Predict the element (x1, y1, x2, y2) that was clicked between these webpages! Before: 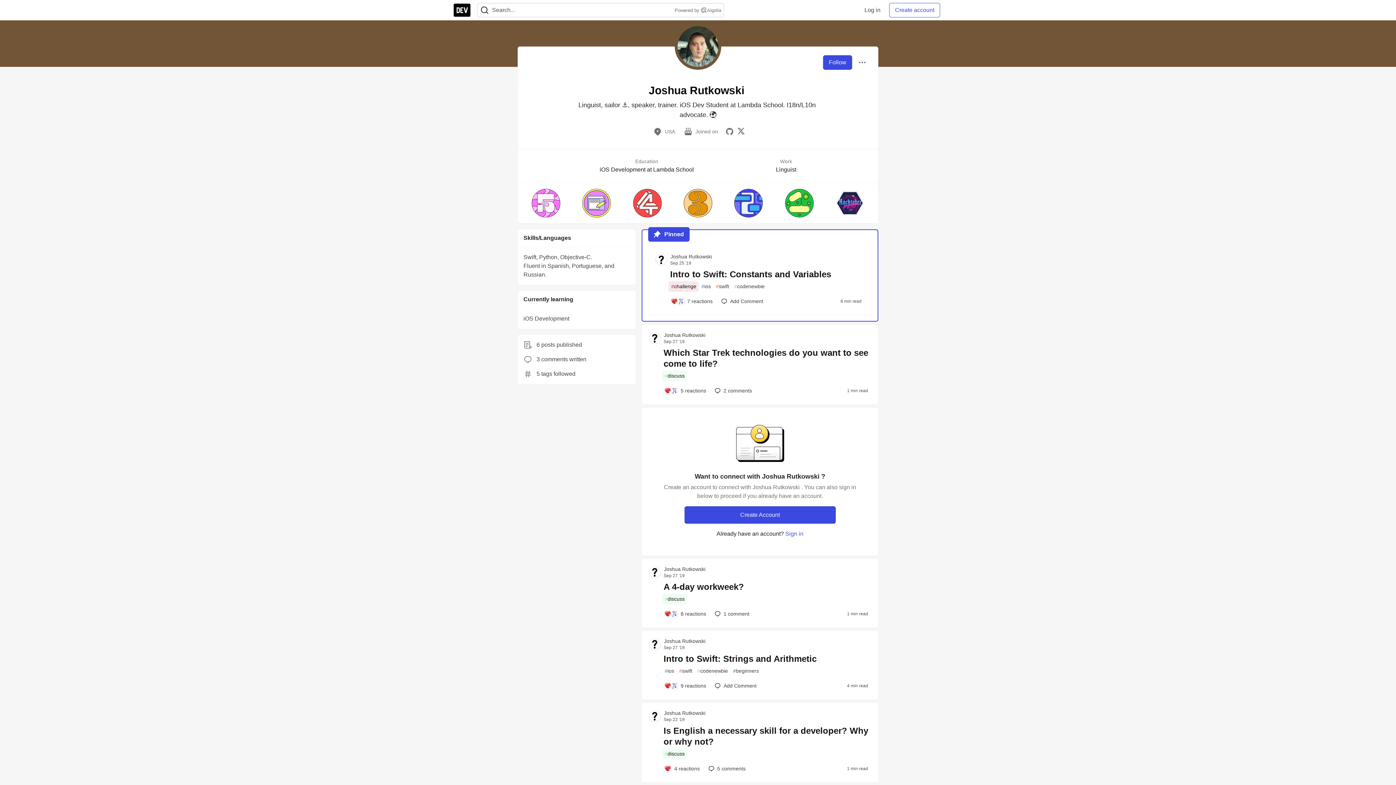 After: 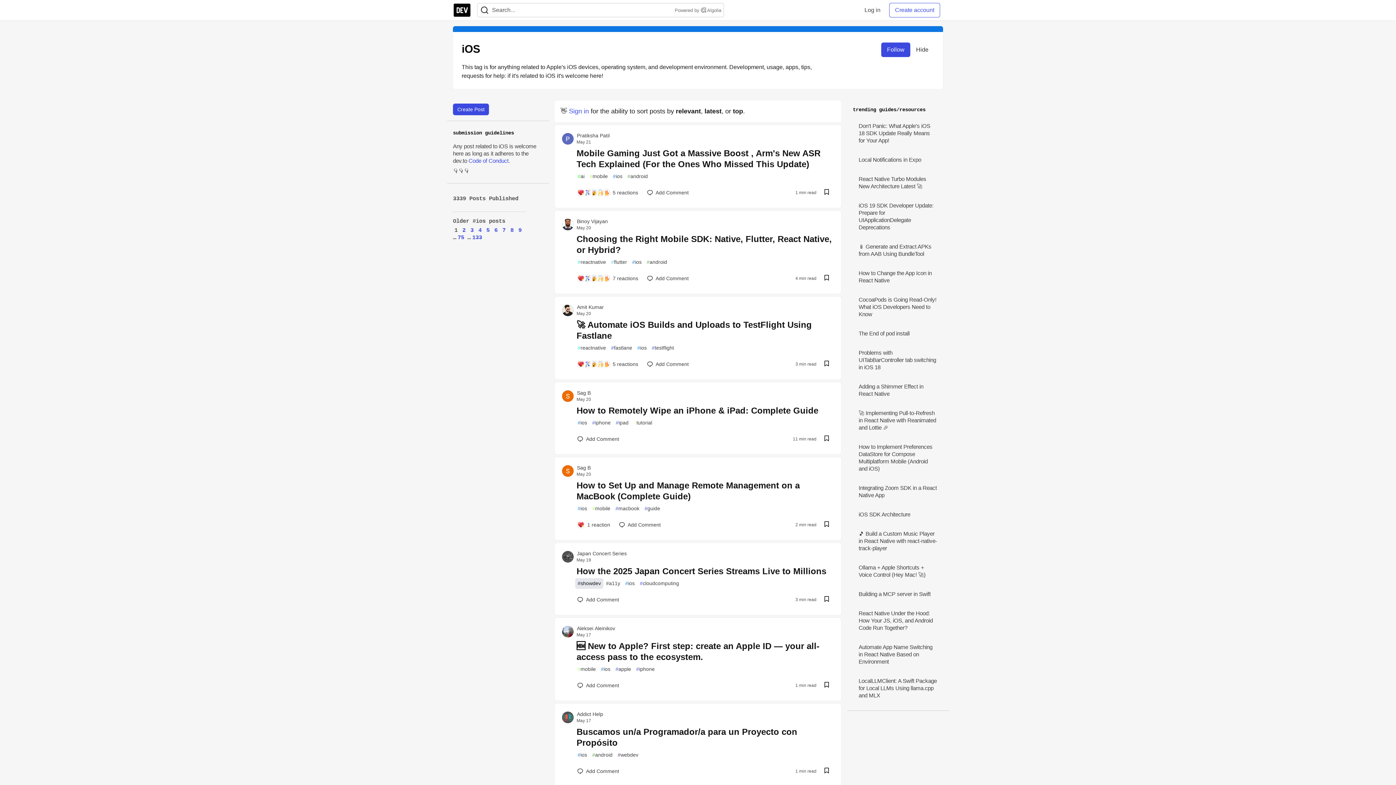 Action: bbox: (662, 666, 676, 676) label: #
ios